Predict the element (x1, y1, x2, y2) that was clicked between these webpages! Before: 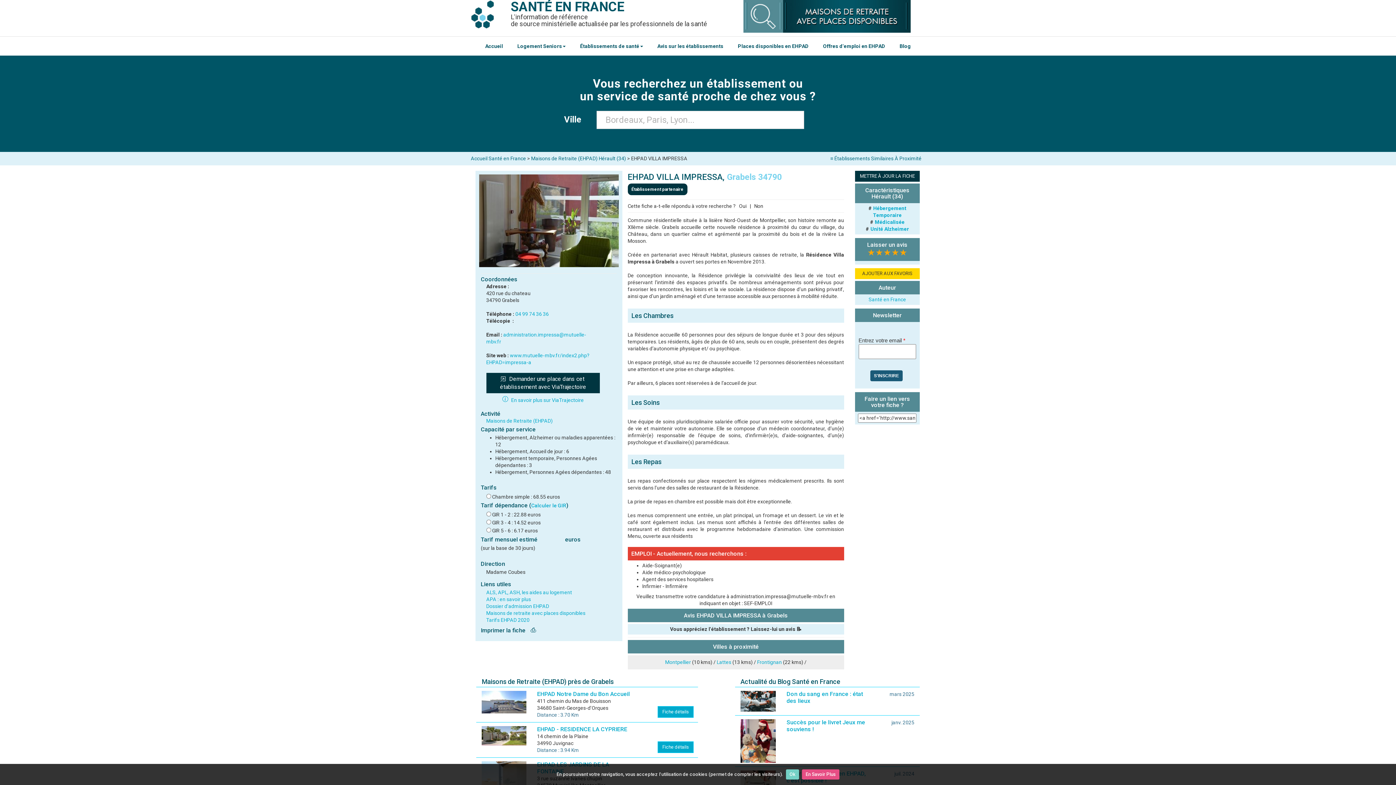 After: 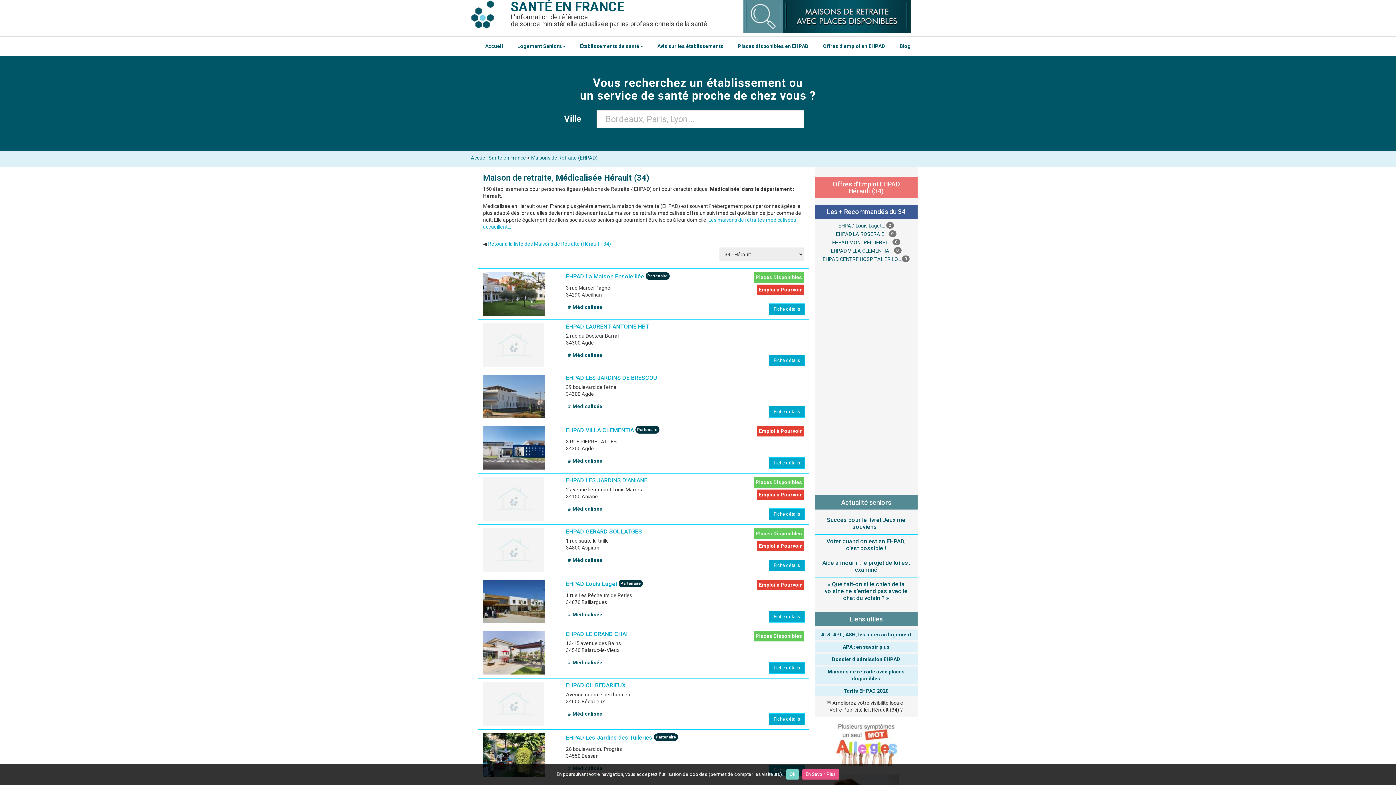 Action: label: Médicalisée bbox: (875, 219, 904, 225)